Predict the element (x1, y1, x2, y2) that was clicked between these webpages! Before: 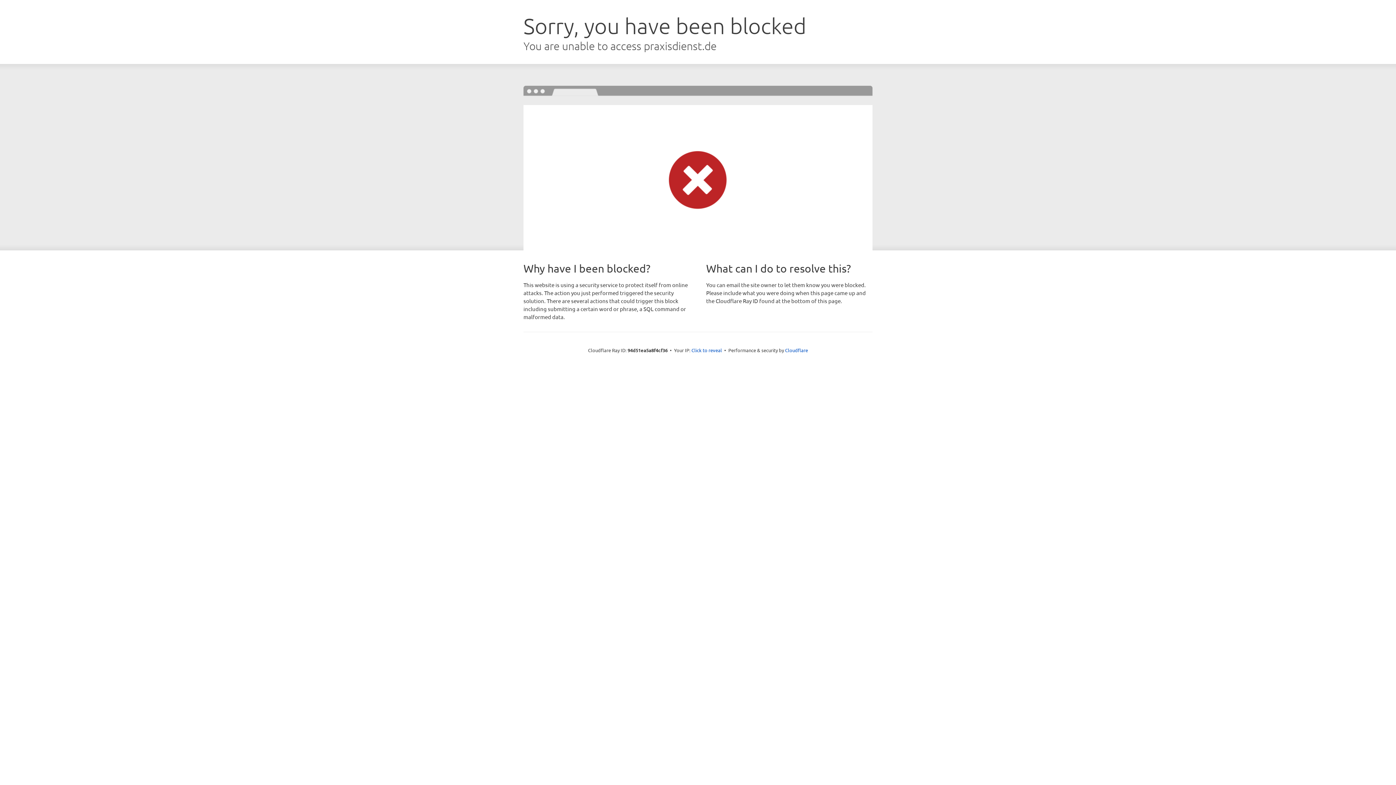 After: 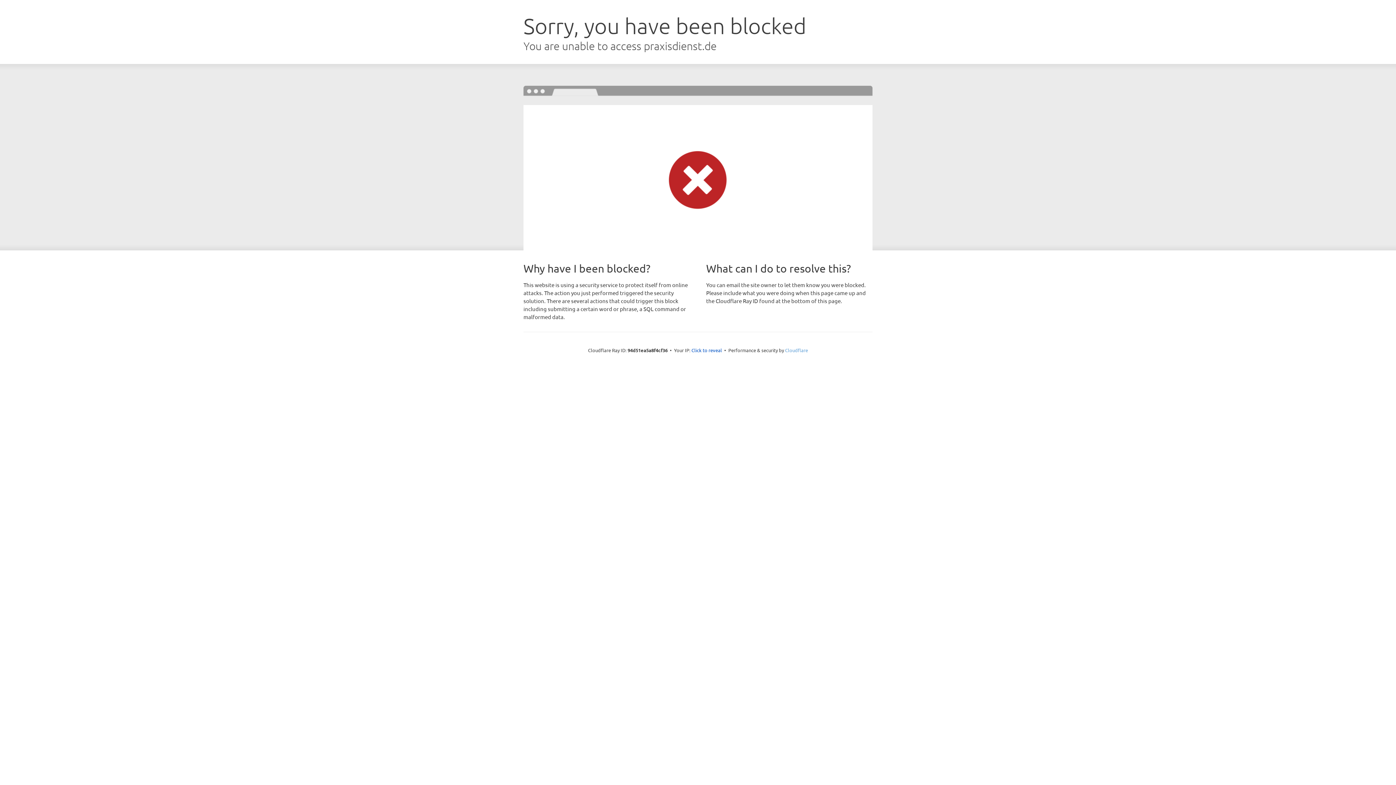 Action: label: Cloudflare bbox: (785, 347, 808, 353)